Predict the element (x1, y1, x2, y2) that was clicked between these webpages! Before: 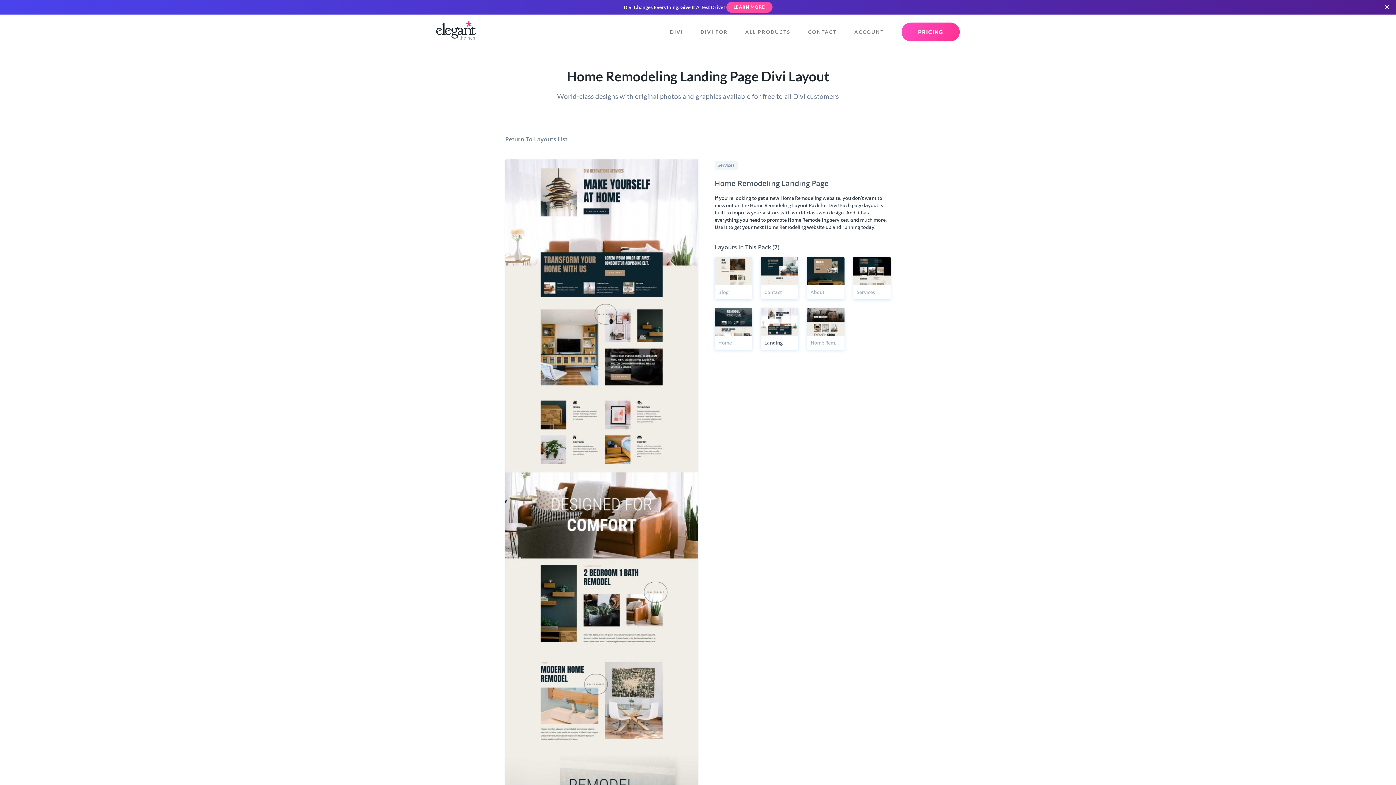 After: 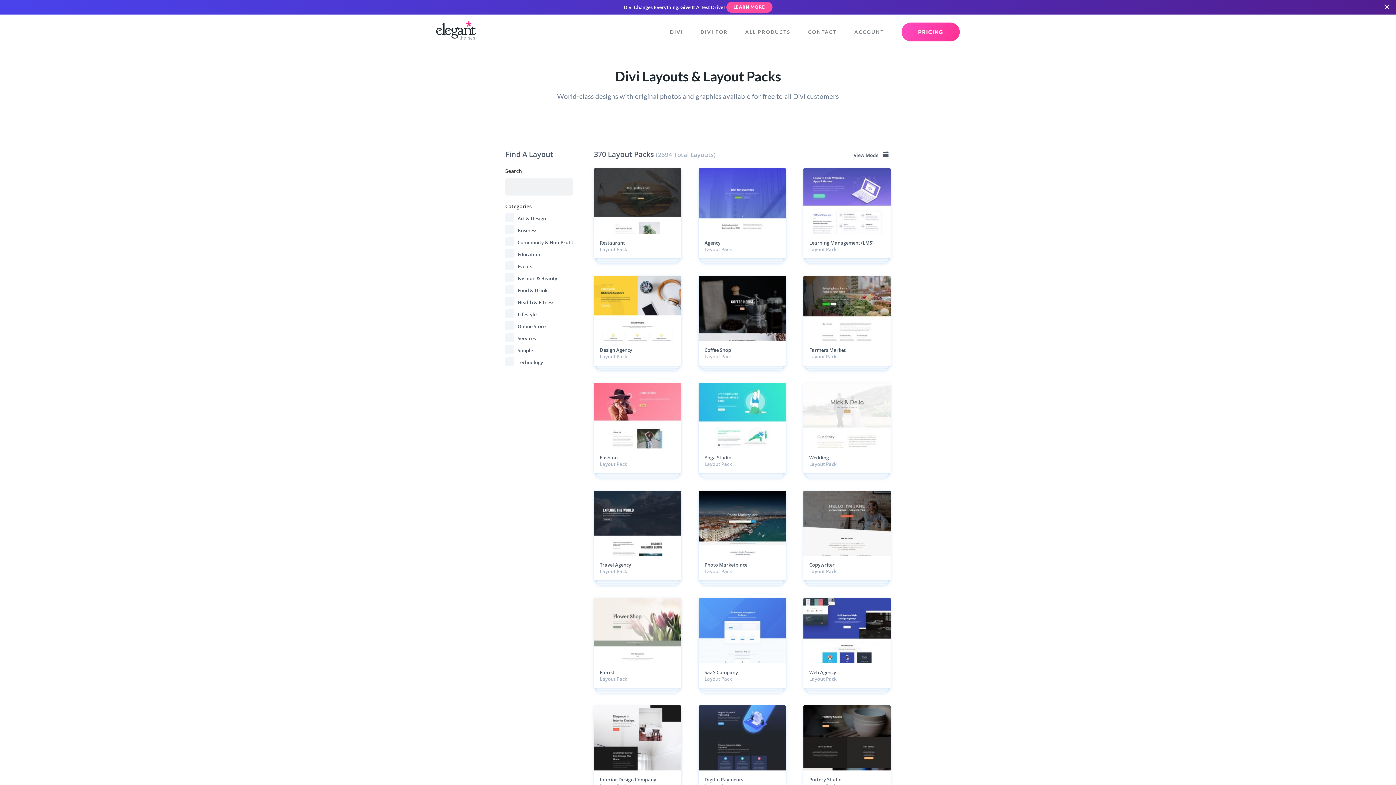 Action: bbox: (494, 134, 901, 144) label: Return To Layouts List